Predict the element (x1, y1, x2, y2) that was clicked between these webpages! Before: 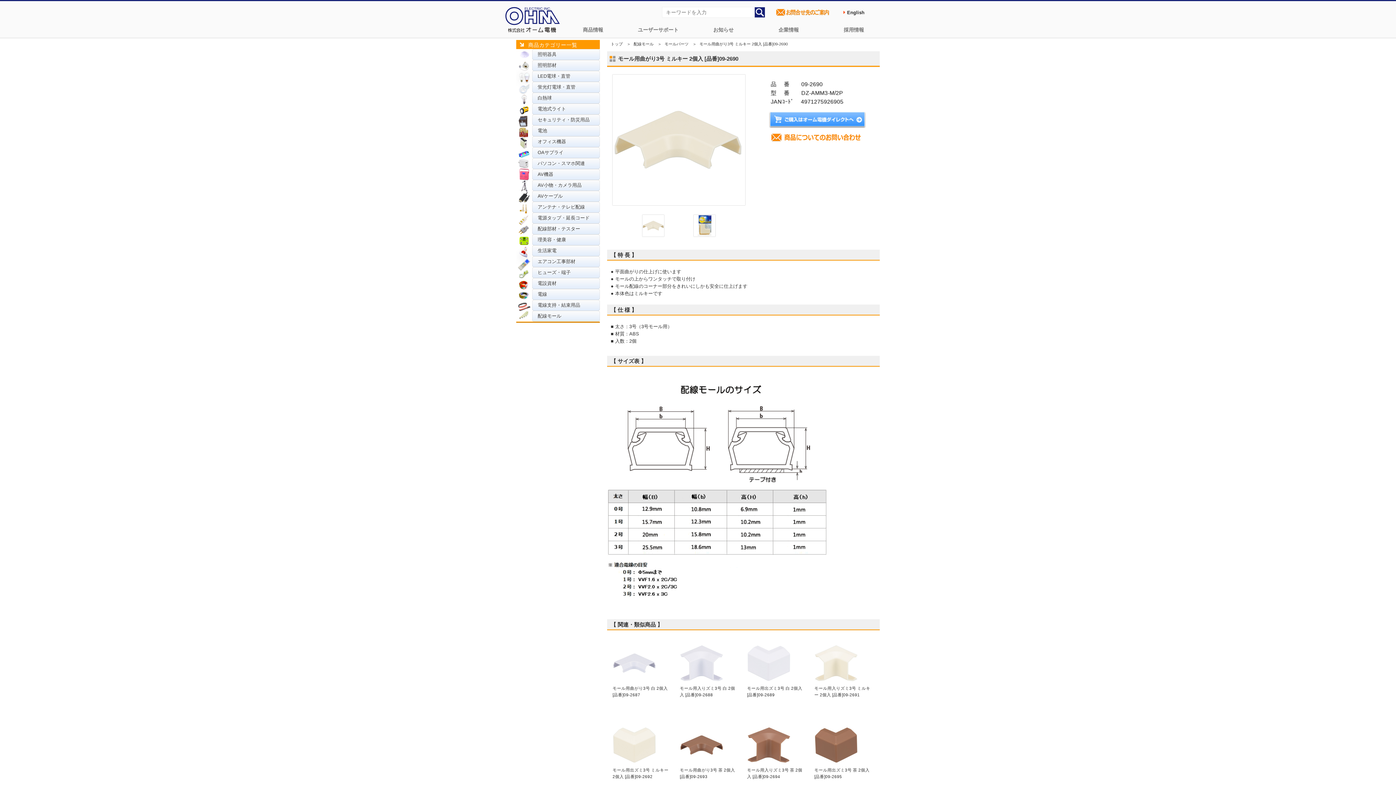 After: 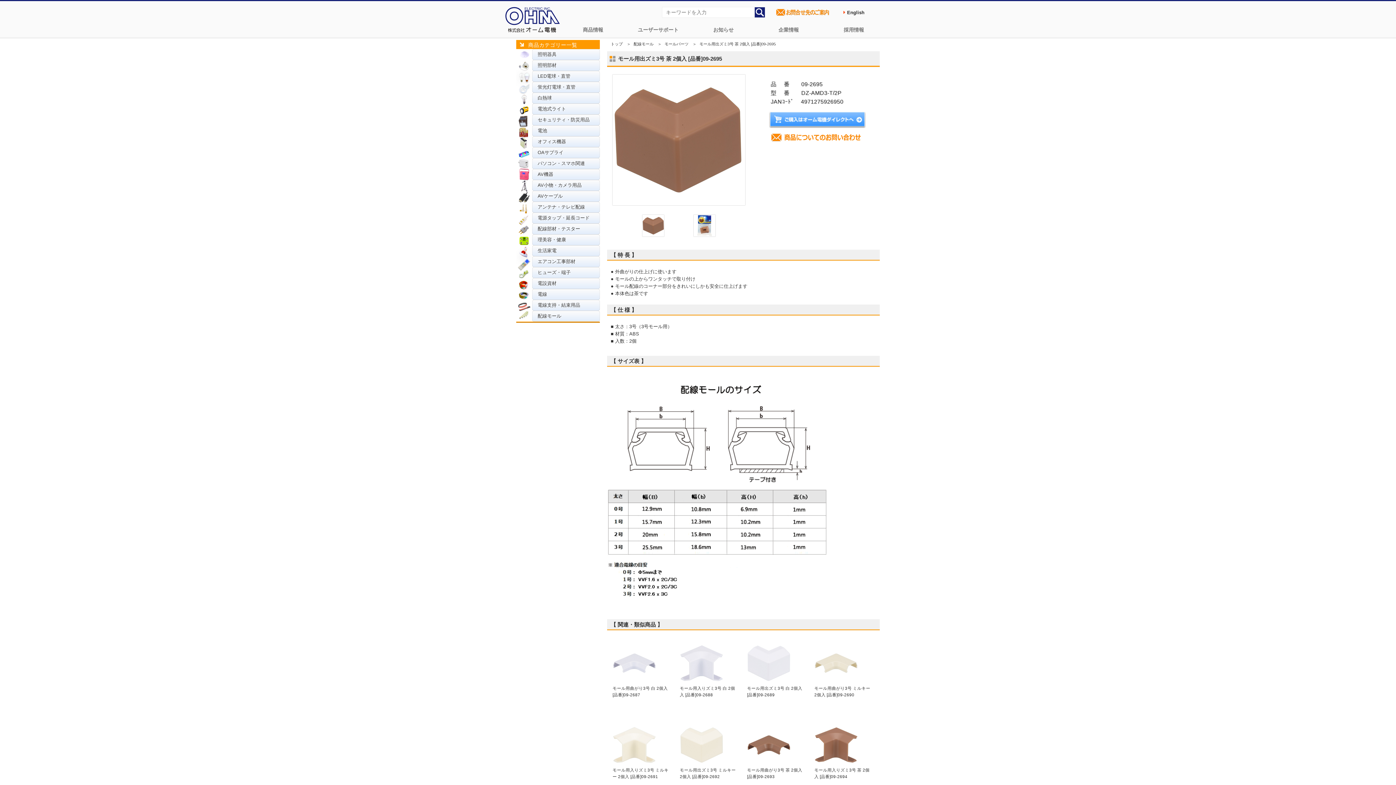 Action: label: 
モール用出ズミ3号 茶 2個入 [品番]09-2695 bbox: (814, 761, 869, 779)